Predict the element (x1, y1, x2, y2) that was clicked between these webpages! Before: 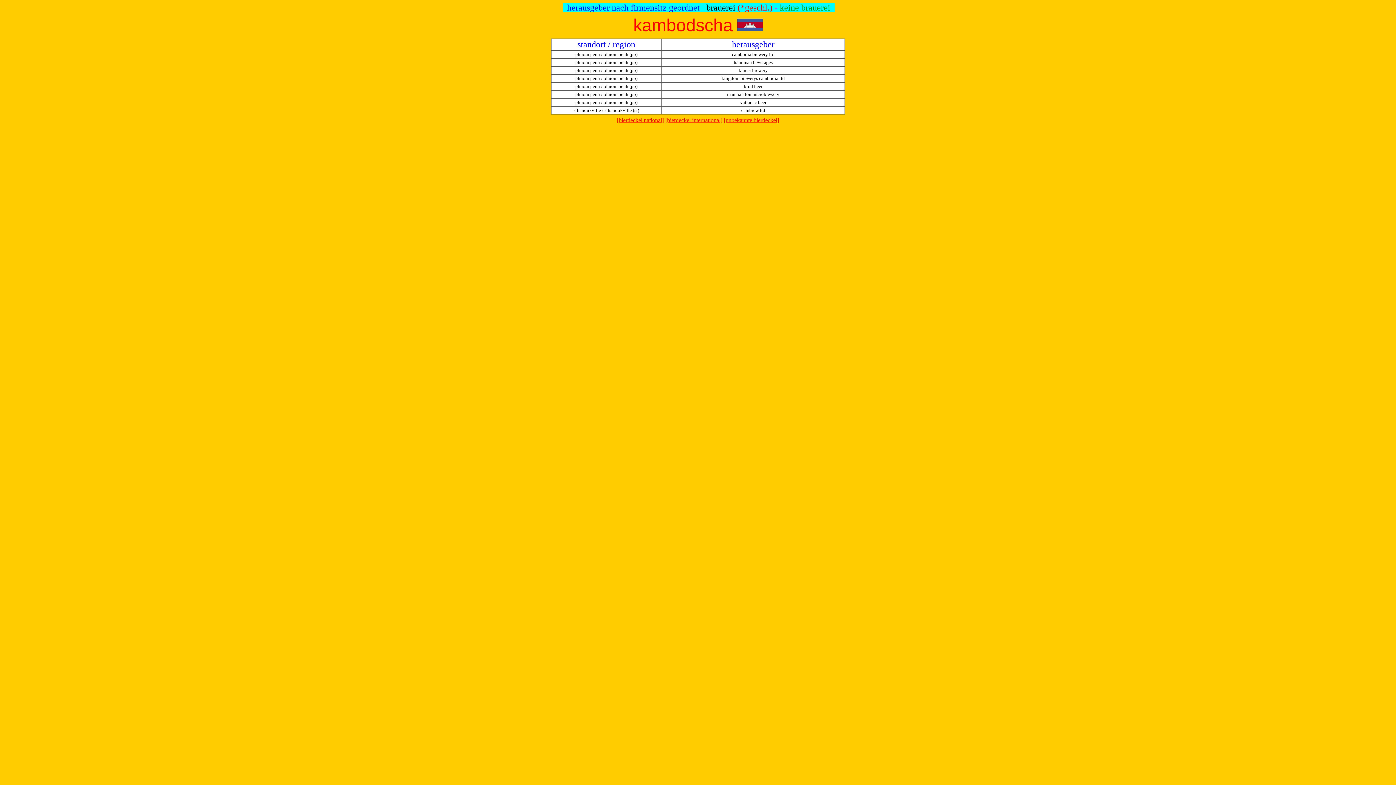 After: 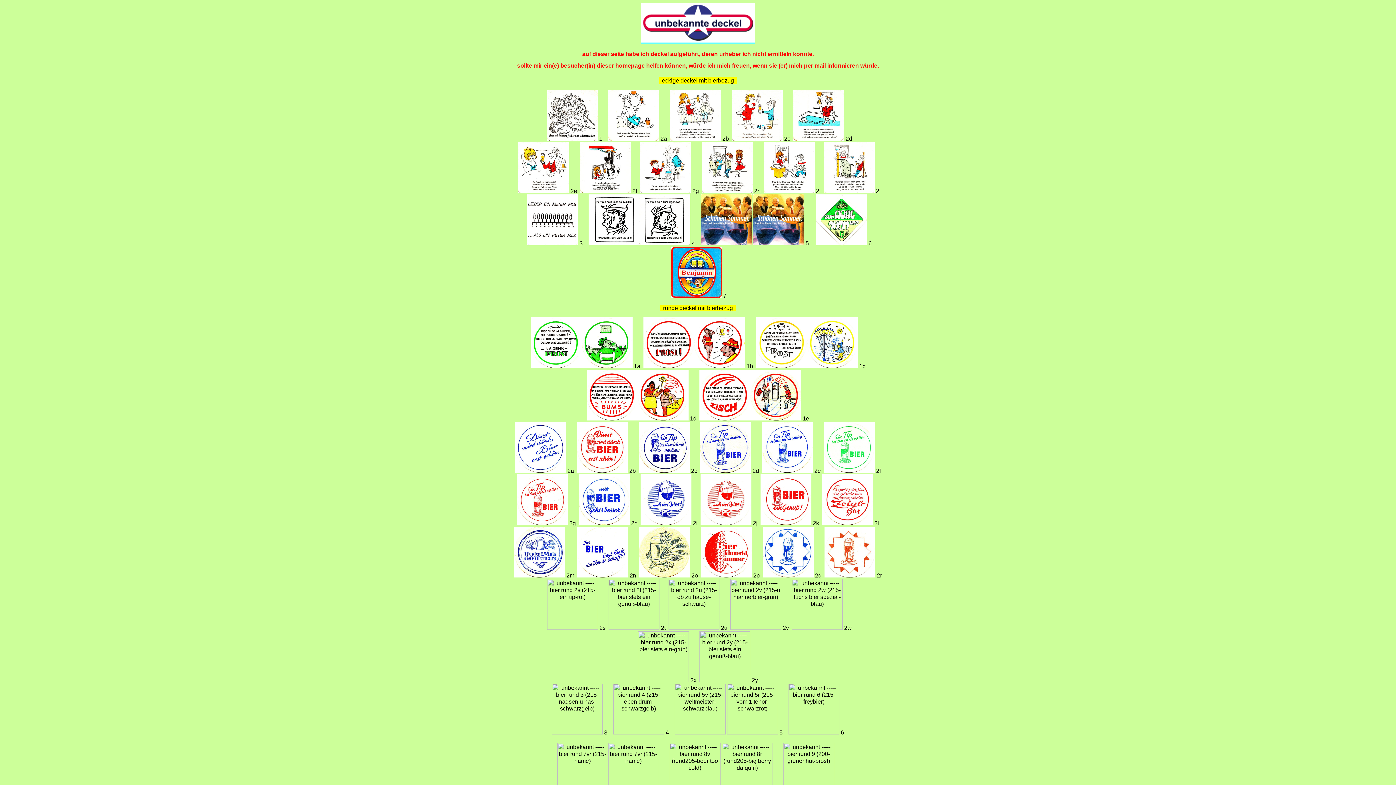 Action: bbox: (724, 117, 779, 123) label: [unbekannte bierdeckel]